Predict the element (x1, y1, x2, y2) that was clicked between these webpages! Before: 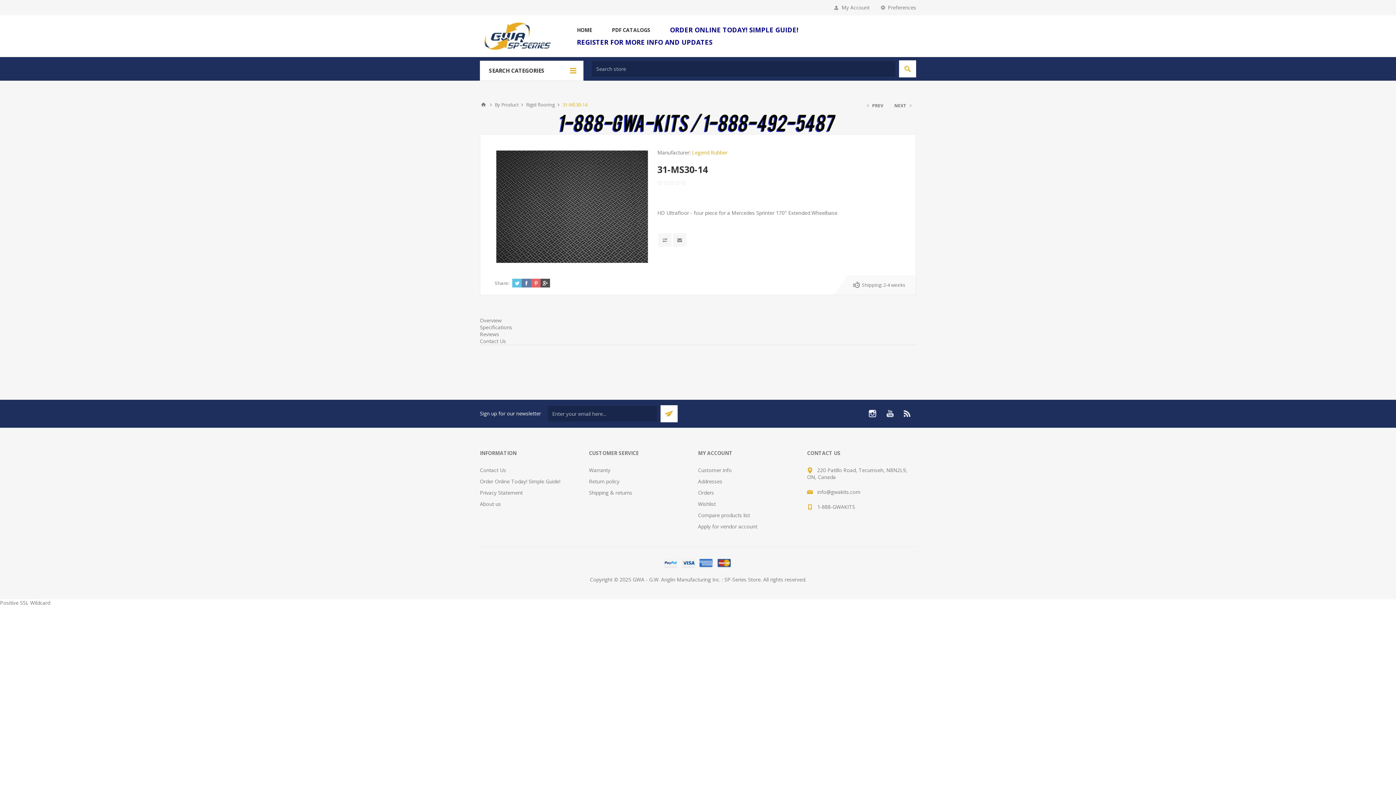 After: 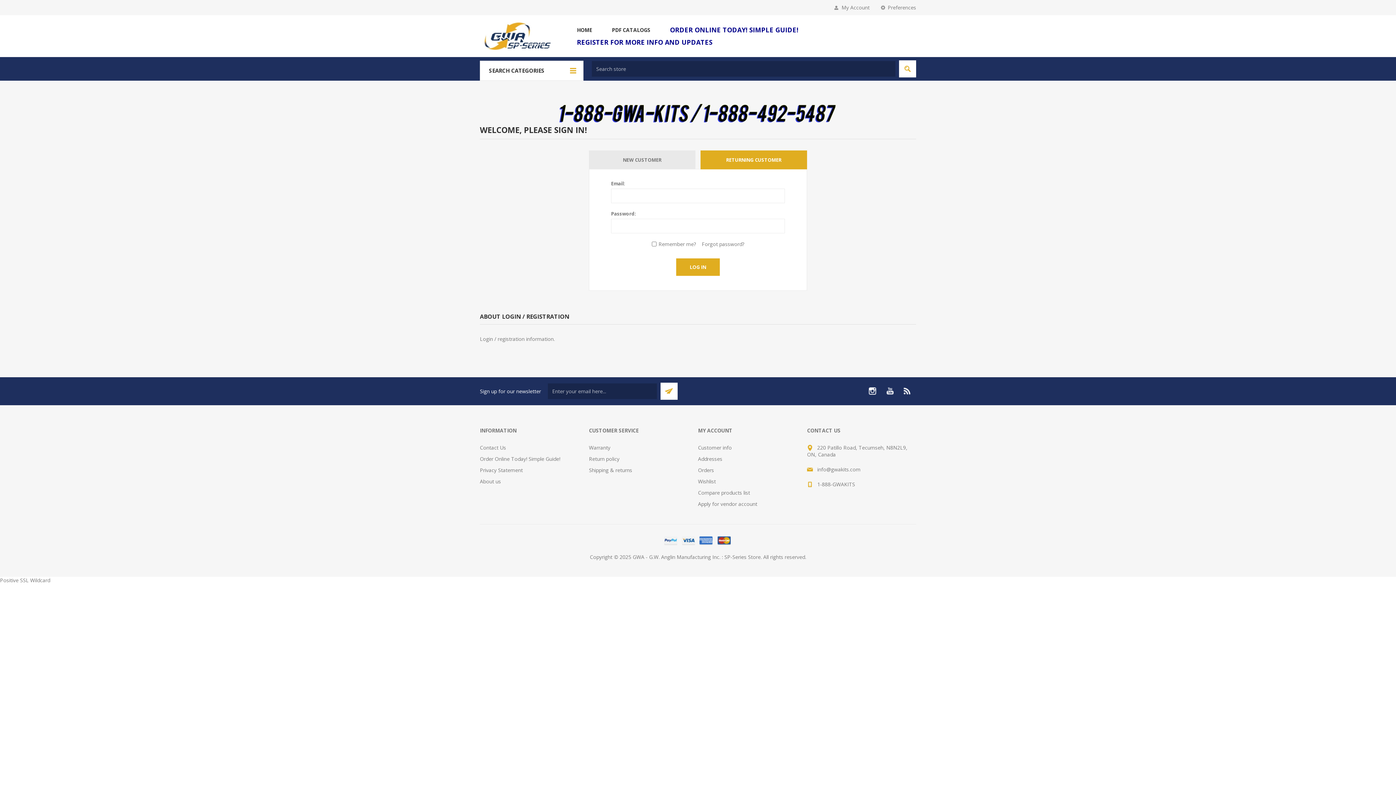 Action: bbox: (698, 478, 722, 484) label: Addresses